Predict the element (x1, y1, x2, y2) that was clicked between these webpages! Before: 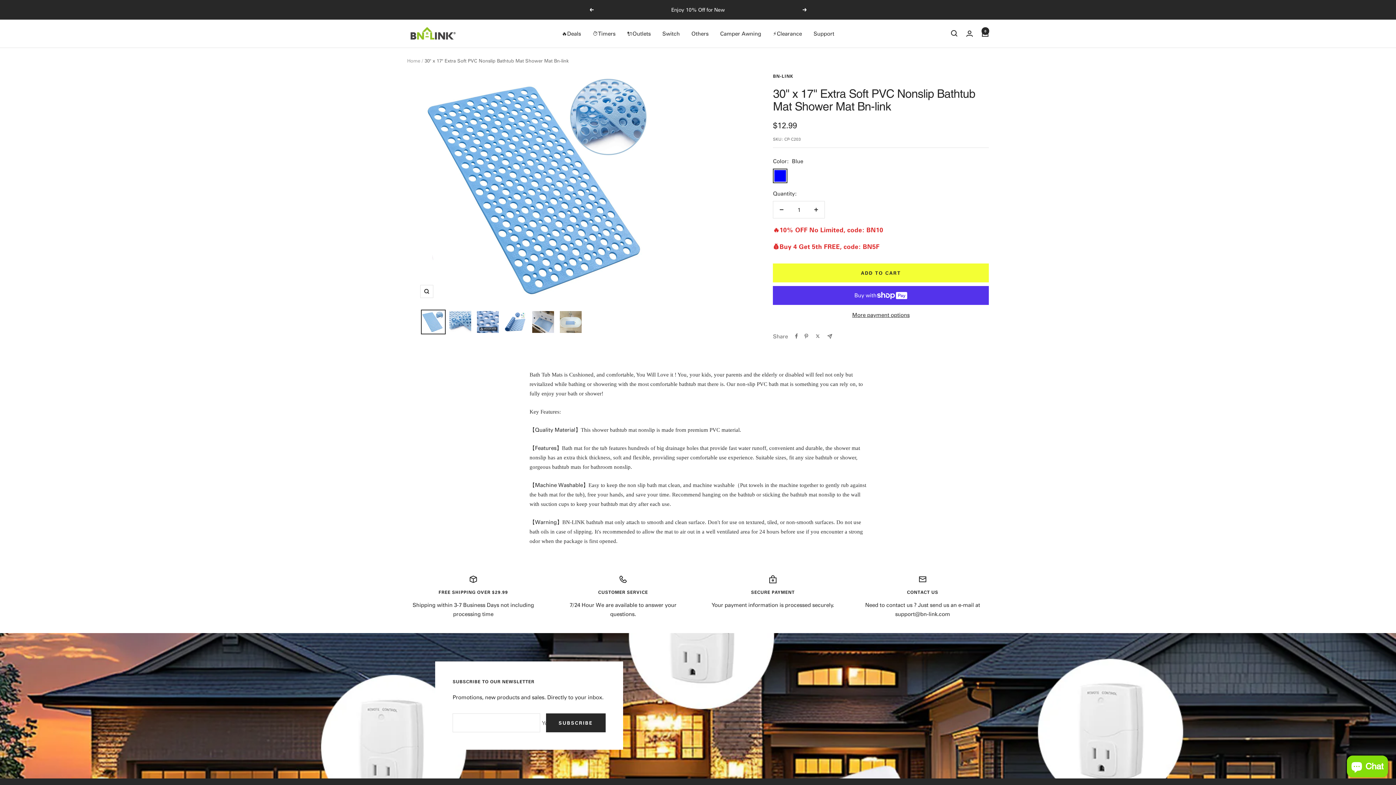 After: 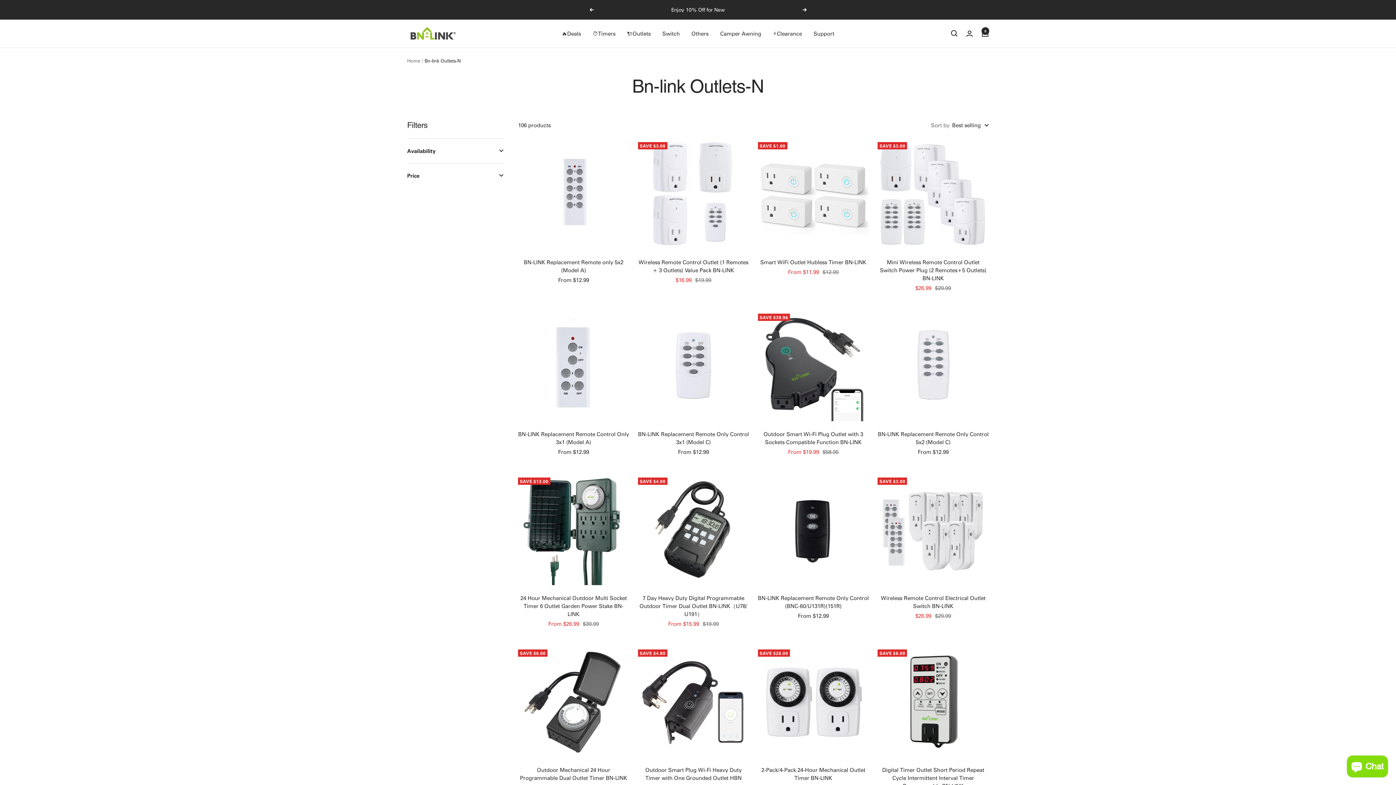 Action: bbox: (627, 29, 650, 38) label: 🔌Outlets